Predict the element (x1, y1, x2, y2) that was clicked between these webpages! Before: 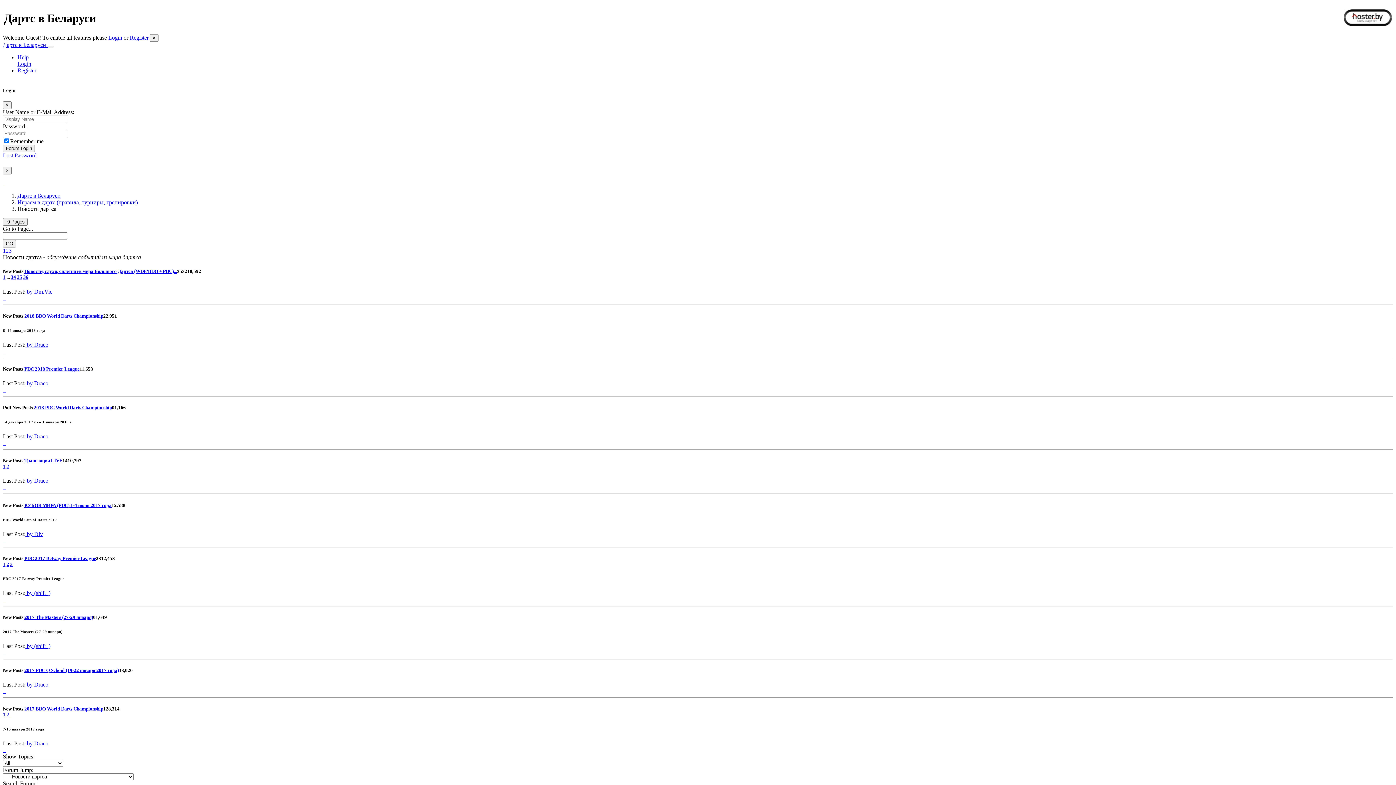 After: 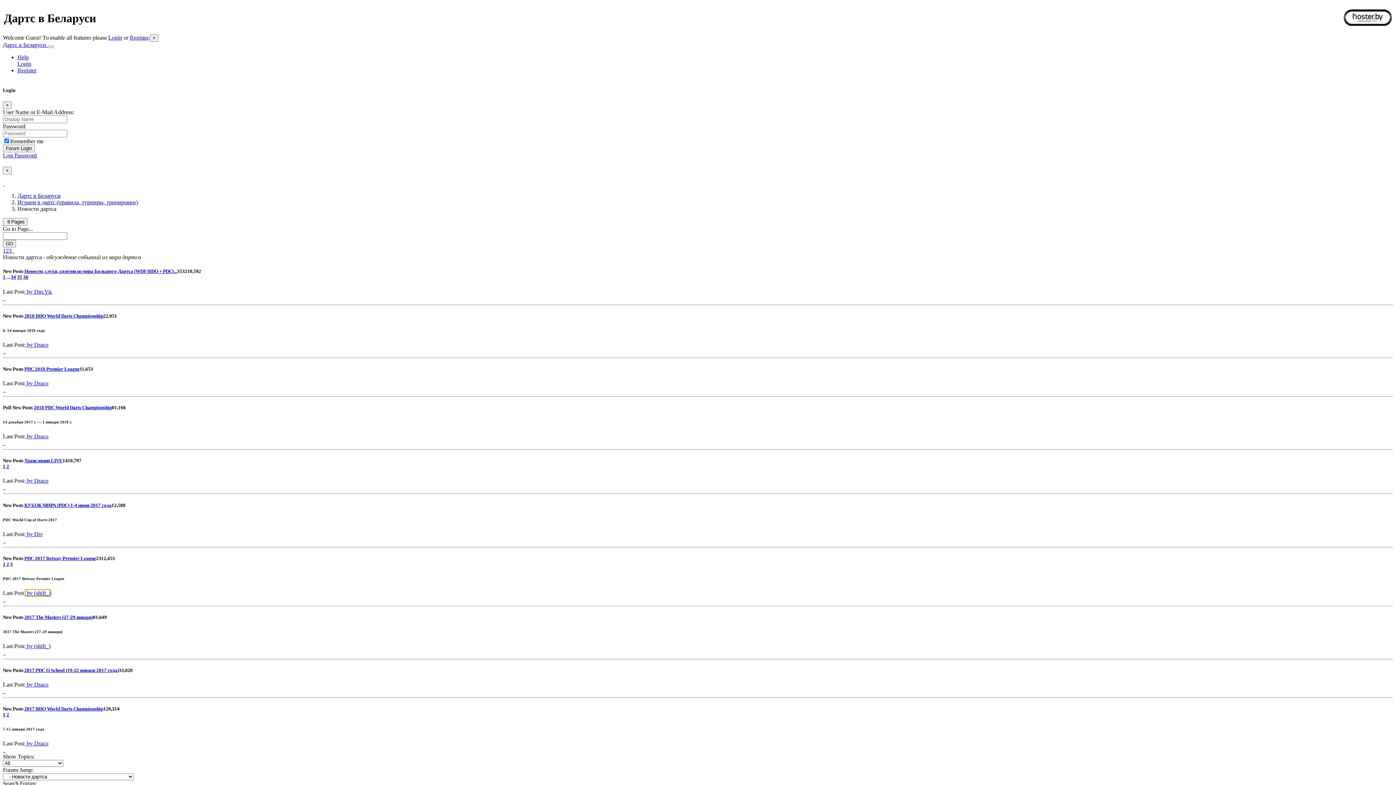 Action: bbox: (25, 590, 50, 596) label: info-circle